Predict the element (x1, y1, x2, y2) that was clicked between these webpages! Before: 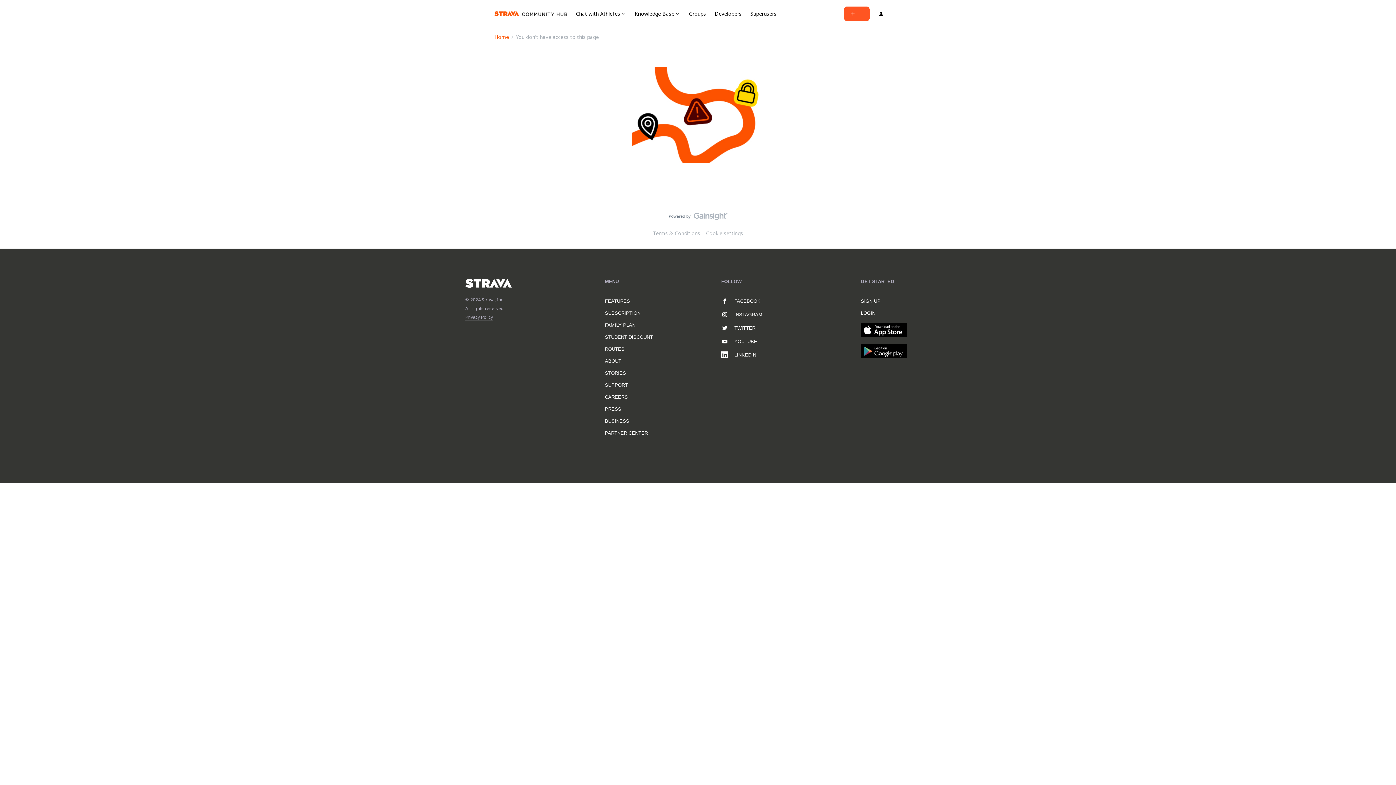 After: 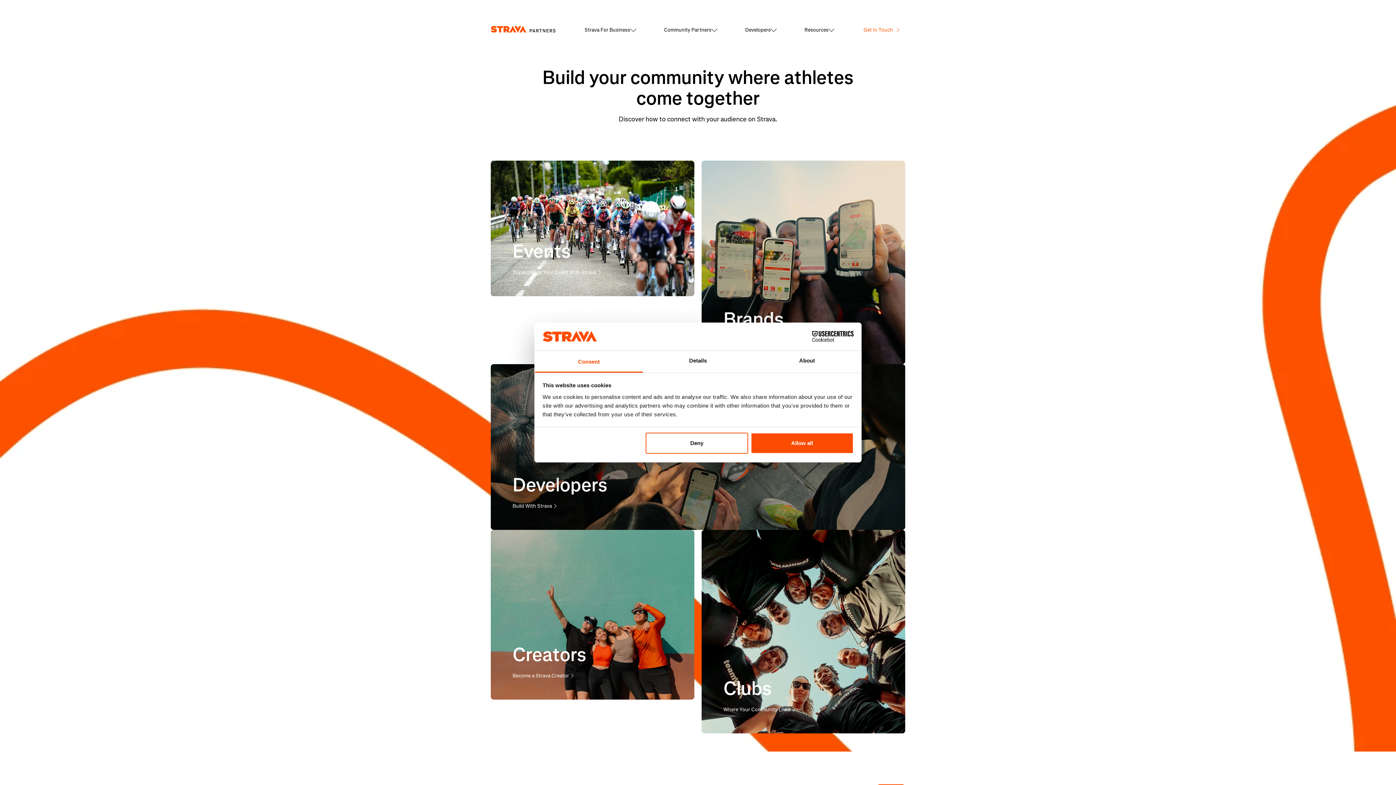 Action: label: PARTNER CENTER bbox: (605, 430, 648, 436)